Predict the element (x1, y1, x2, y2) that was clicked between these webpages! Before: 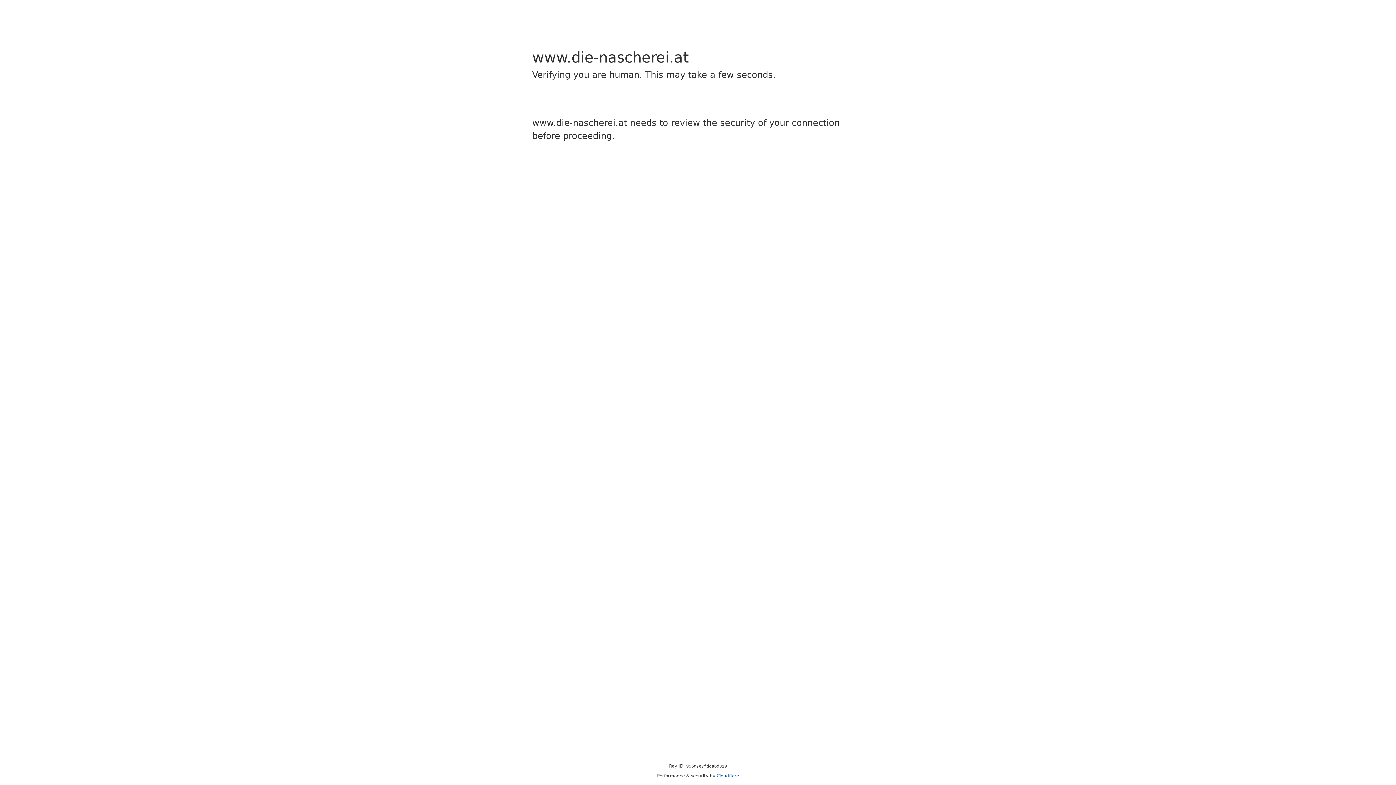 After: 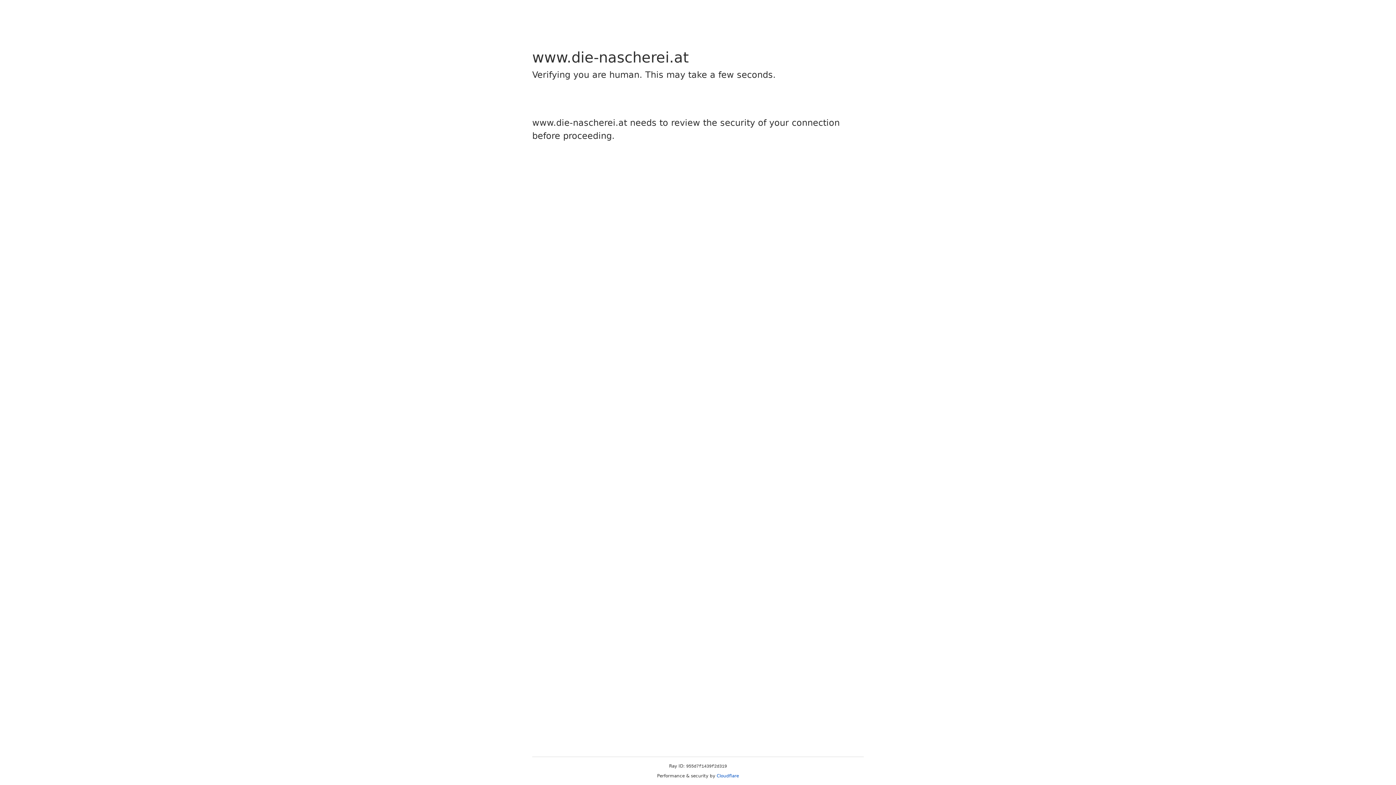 Action: label: Cloudflare bbox: (716, 773, 739, 778)